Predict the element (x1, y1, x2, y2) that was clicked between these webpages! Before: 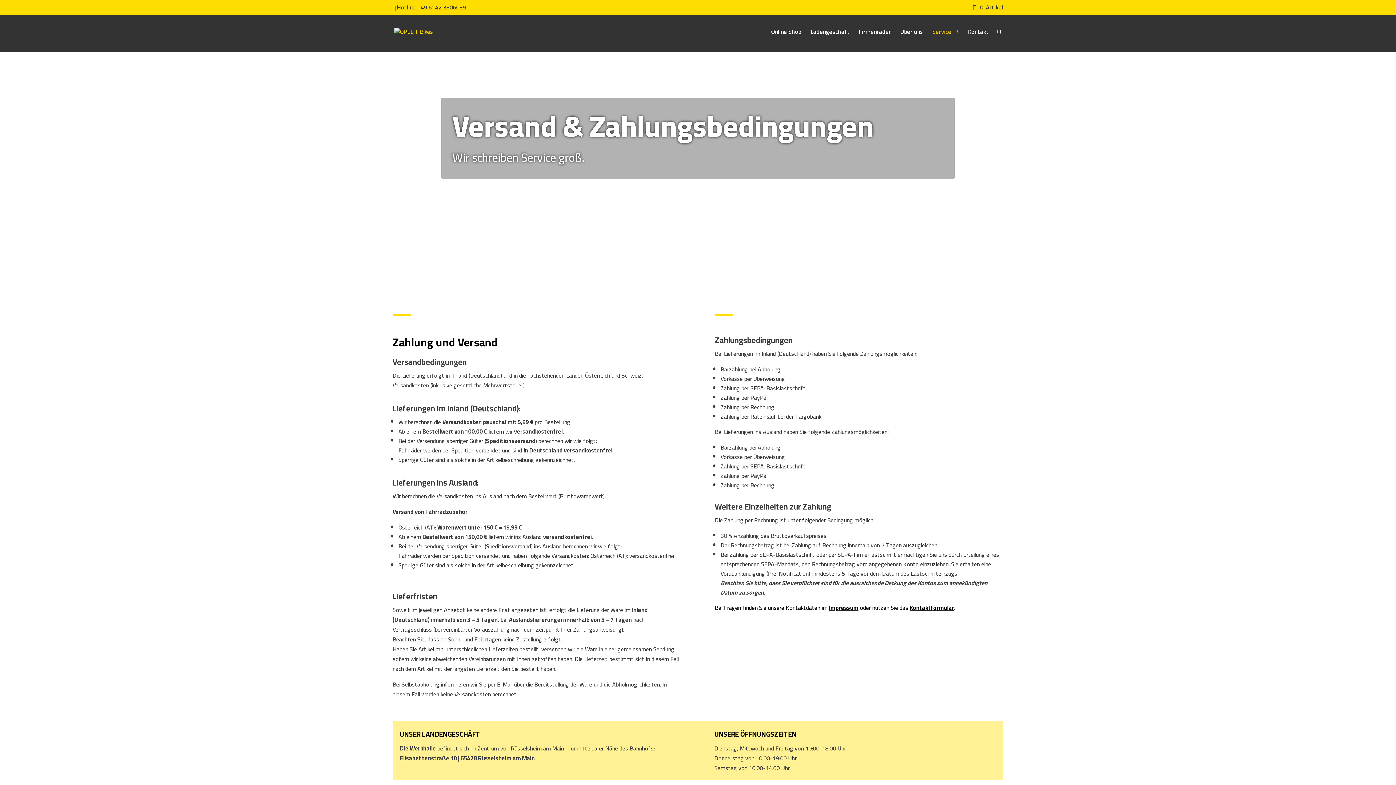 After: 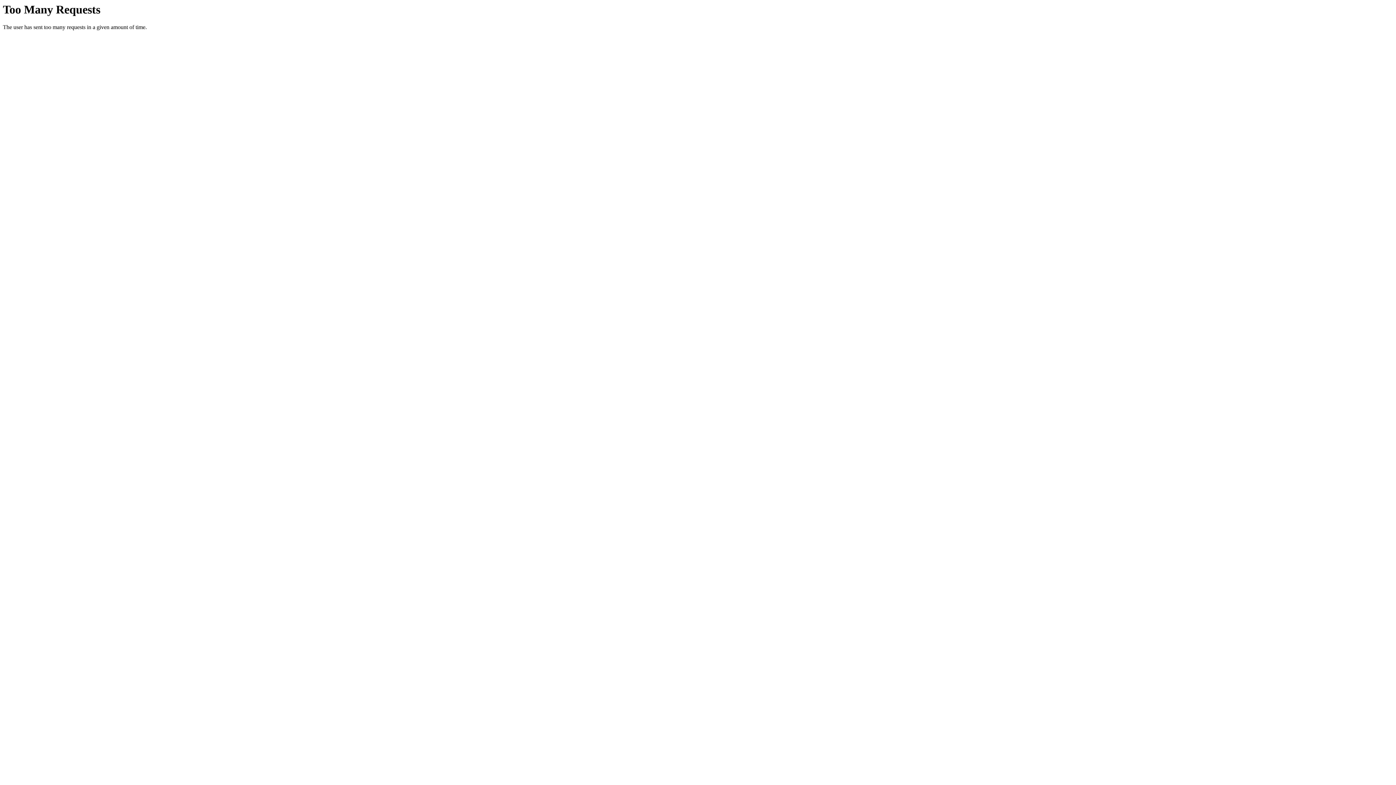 Action: bbox: (829, 602, 858, 613) label: Impressum